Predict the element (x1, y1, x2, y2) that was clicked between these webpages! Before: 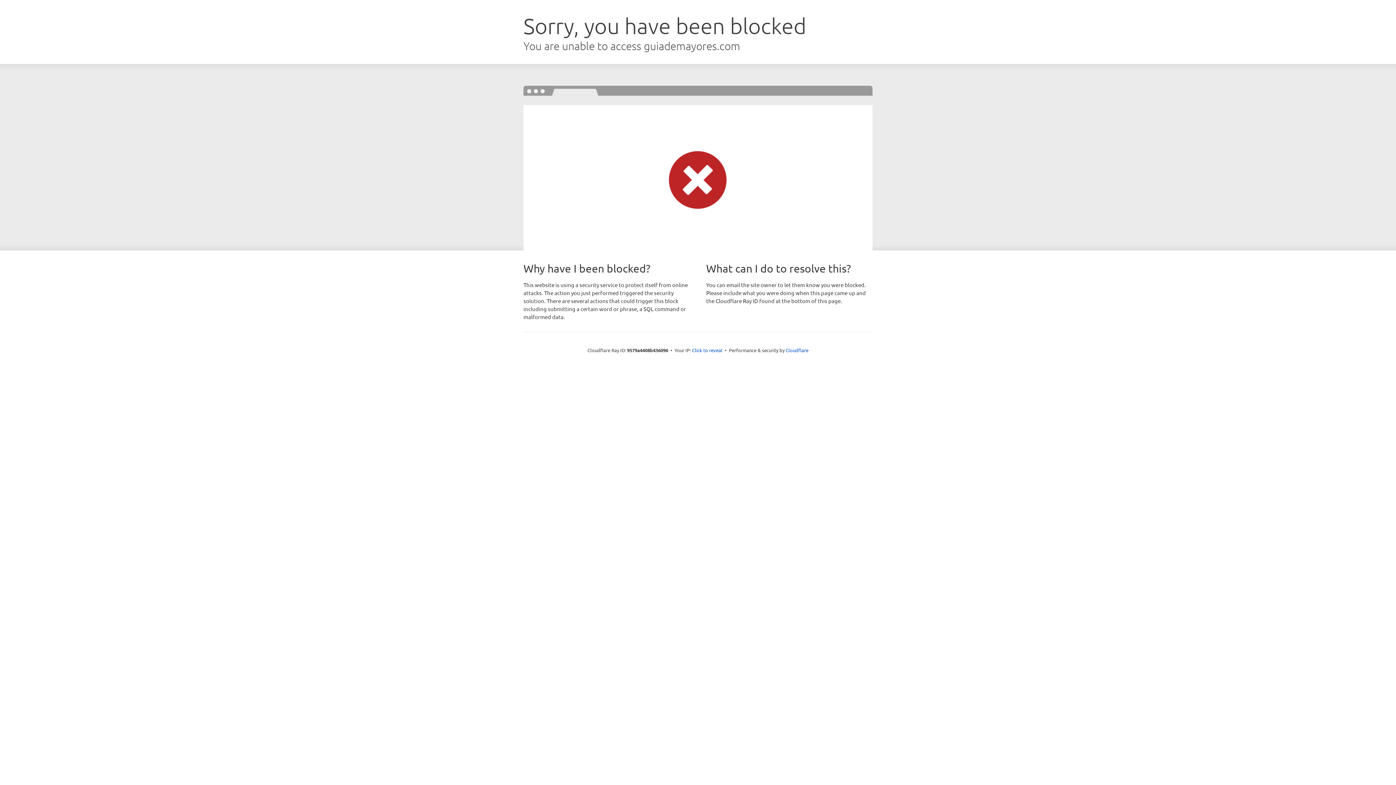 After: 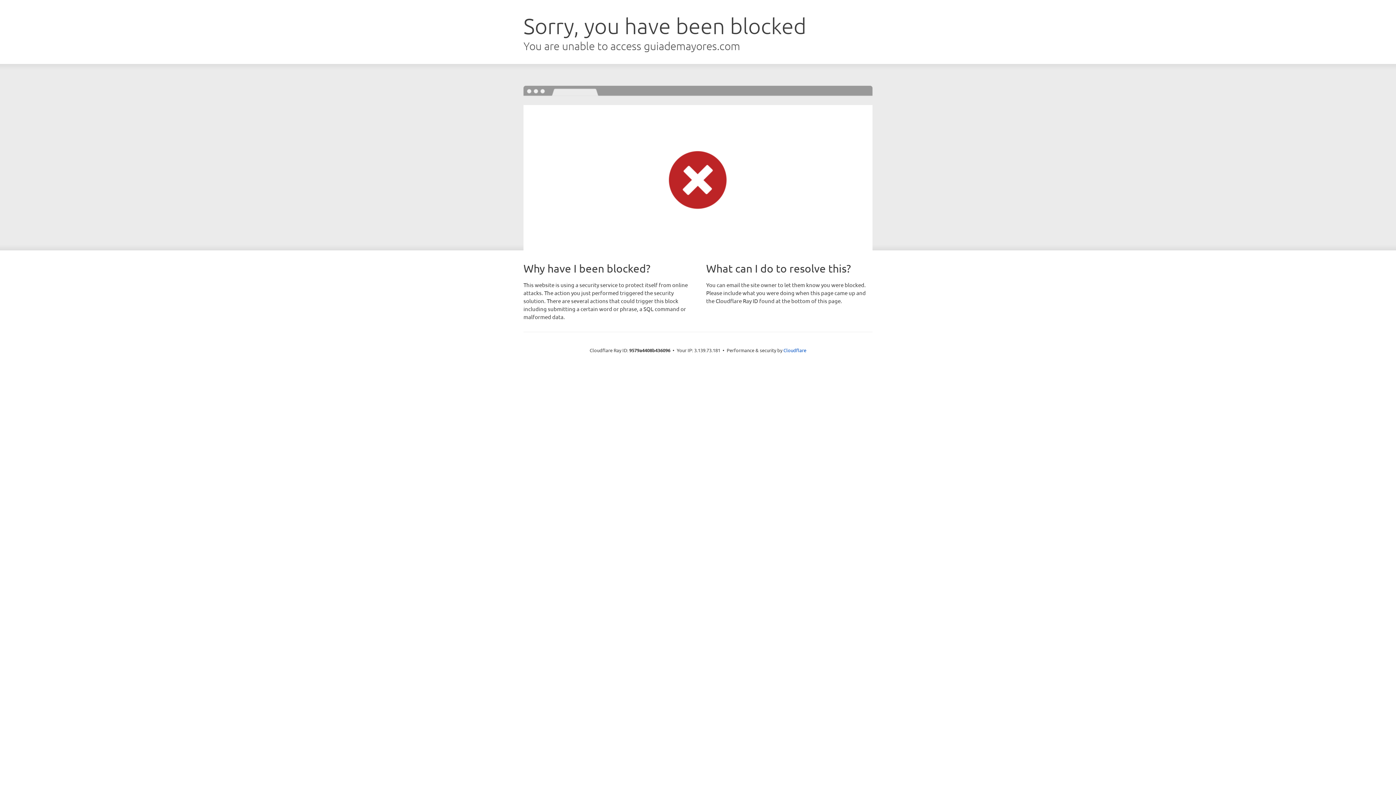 Action: bbox: (692, 346, 722, 353) label: Click to reveal